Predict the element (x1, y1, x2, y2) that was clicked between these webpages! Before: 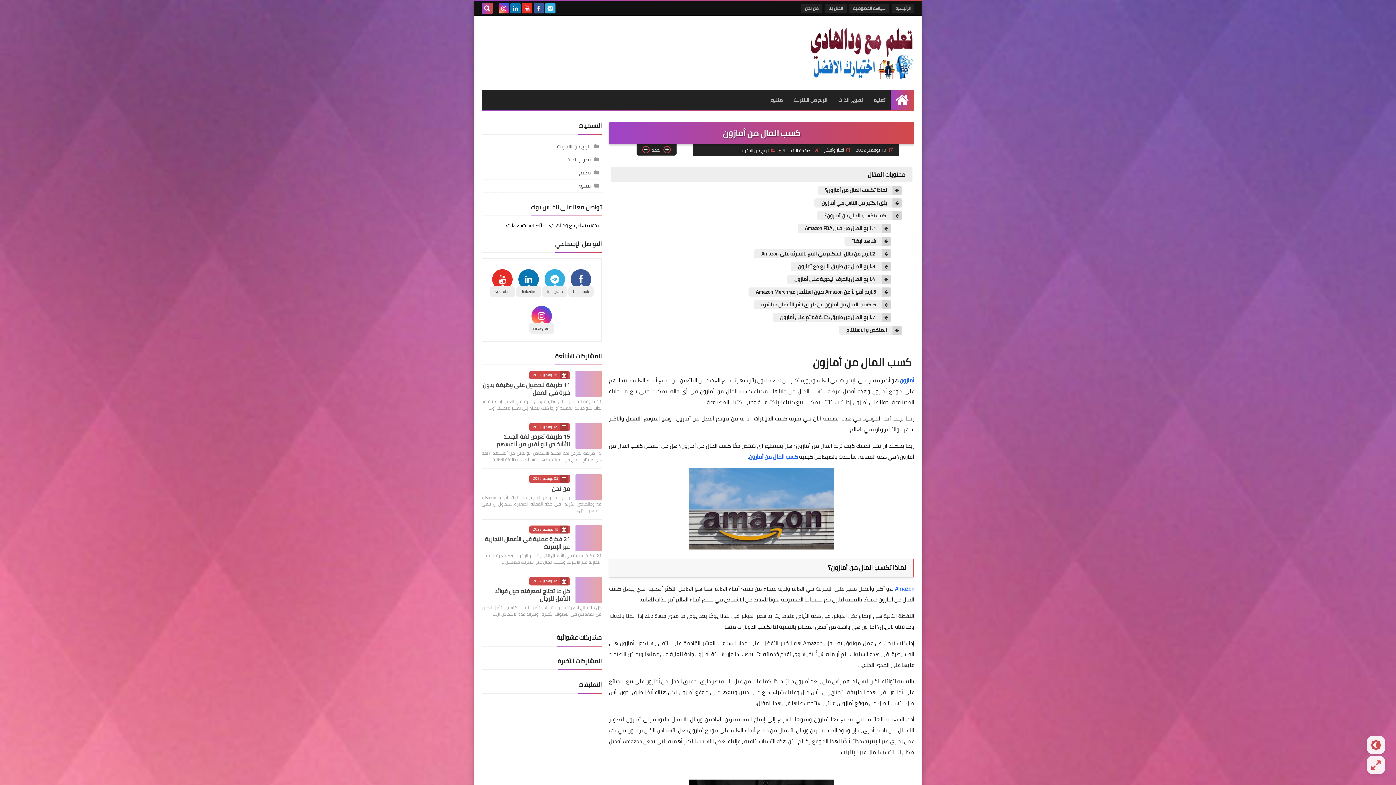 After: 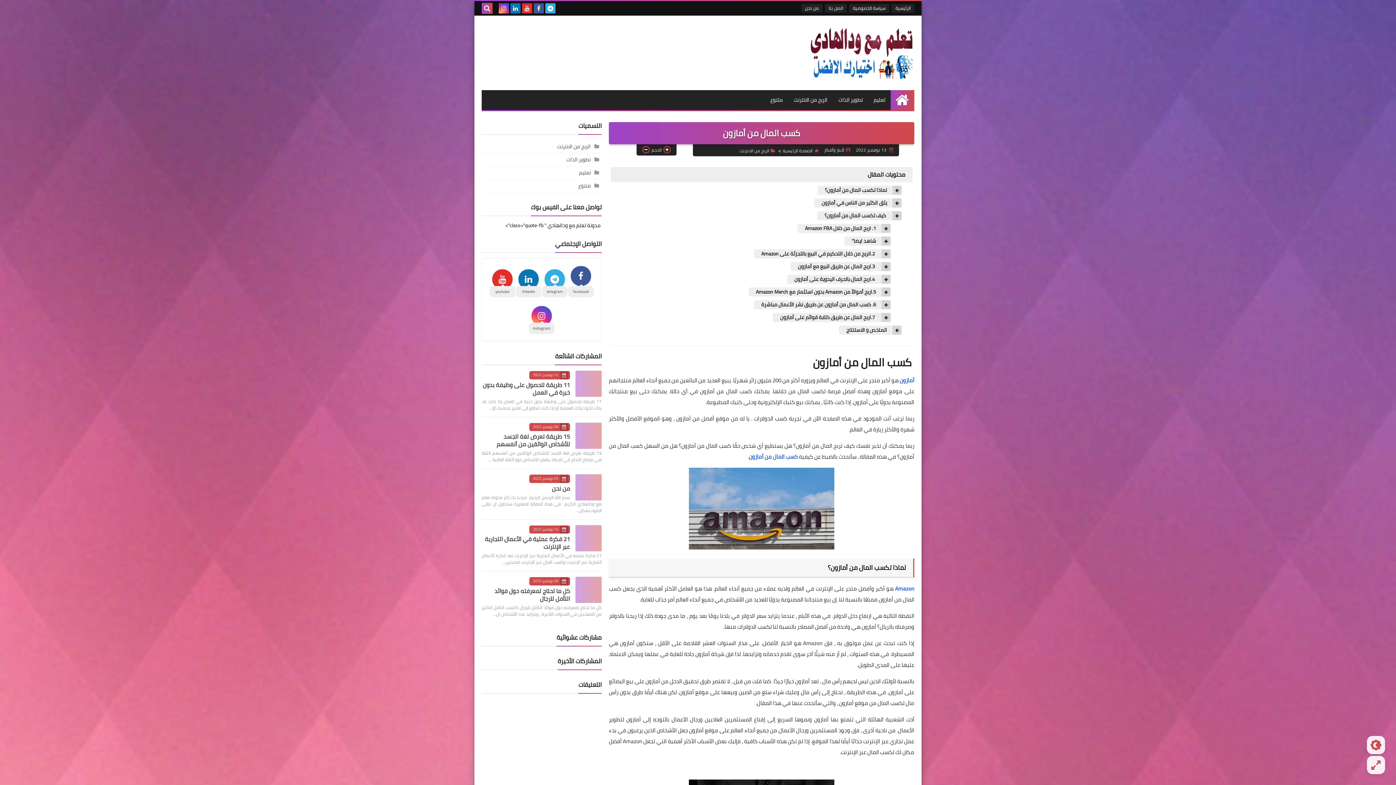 Action: label: facebook bbox: (568, 266, 593, 297)